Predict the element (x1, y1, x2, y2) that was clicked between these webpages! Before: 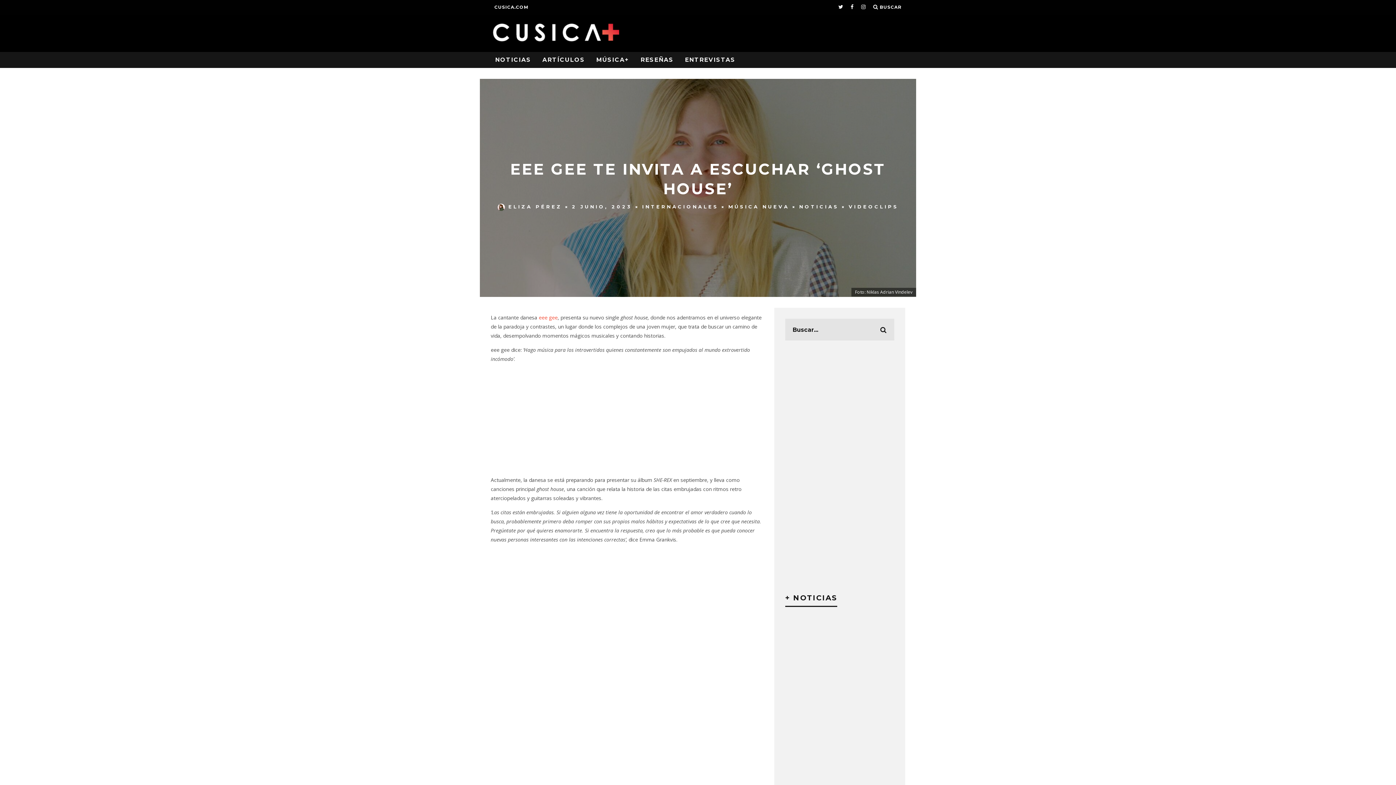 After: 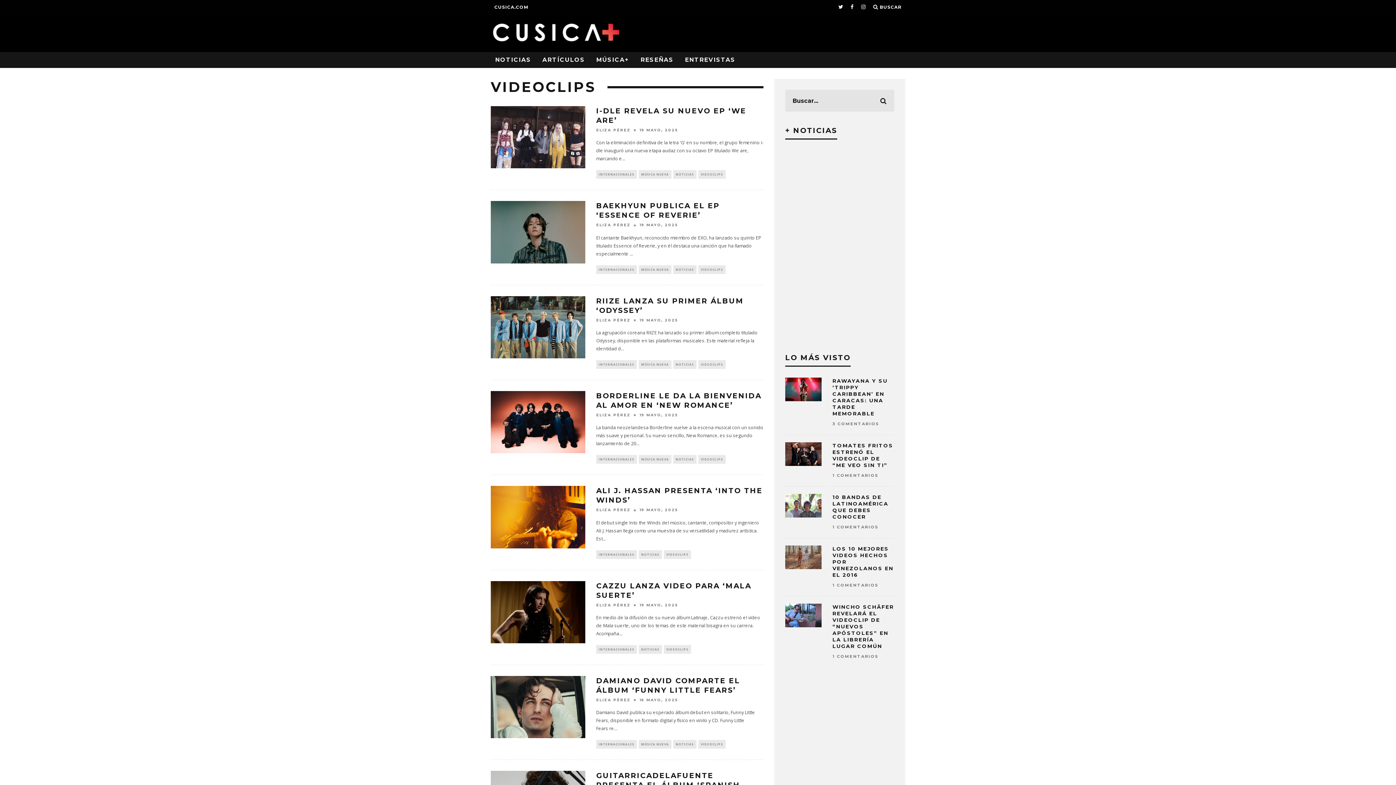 Action: bbox: (848, 203, 898, 209) label: VIDEOCLIPS